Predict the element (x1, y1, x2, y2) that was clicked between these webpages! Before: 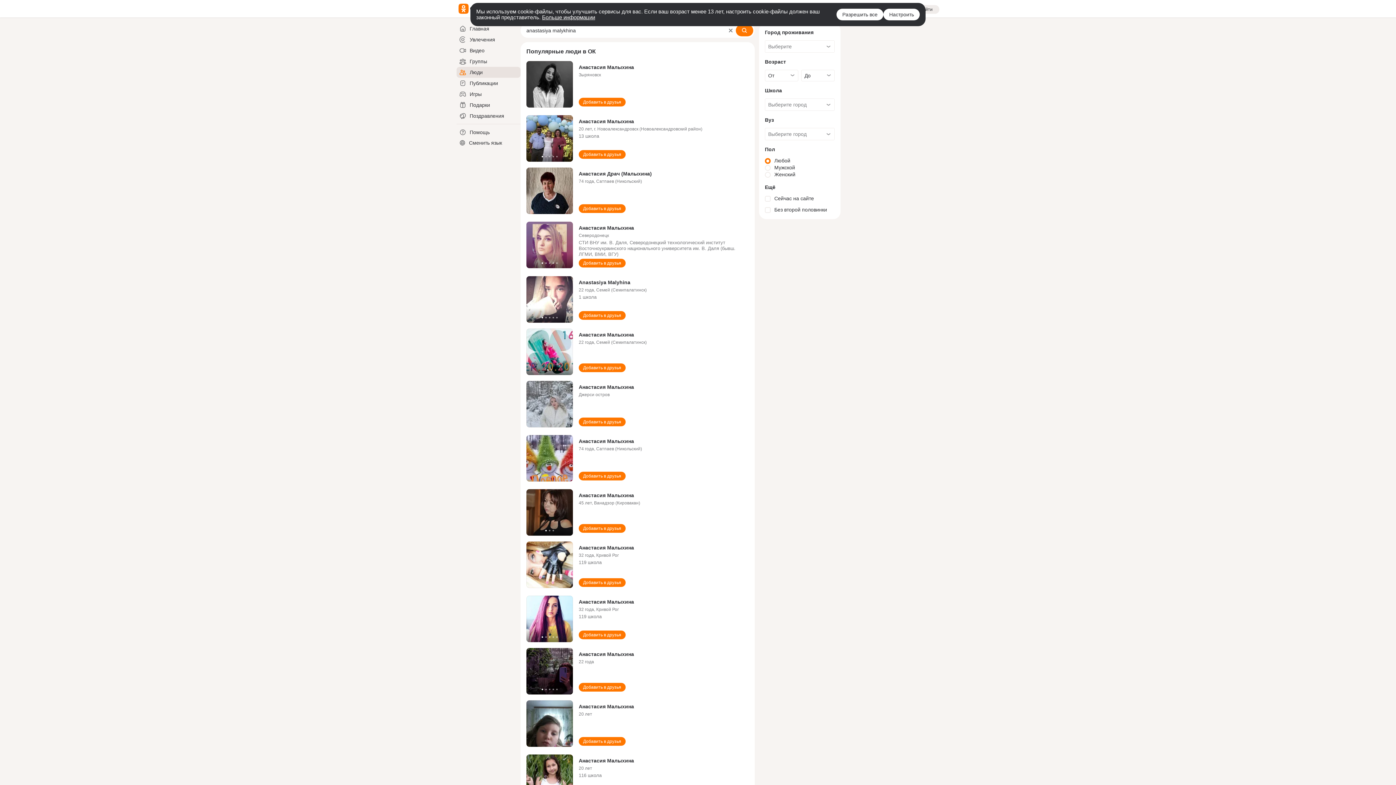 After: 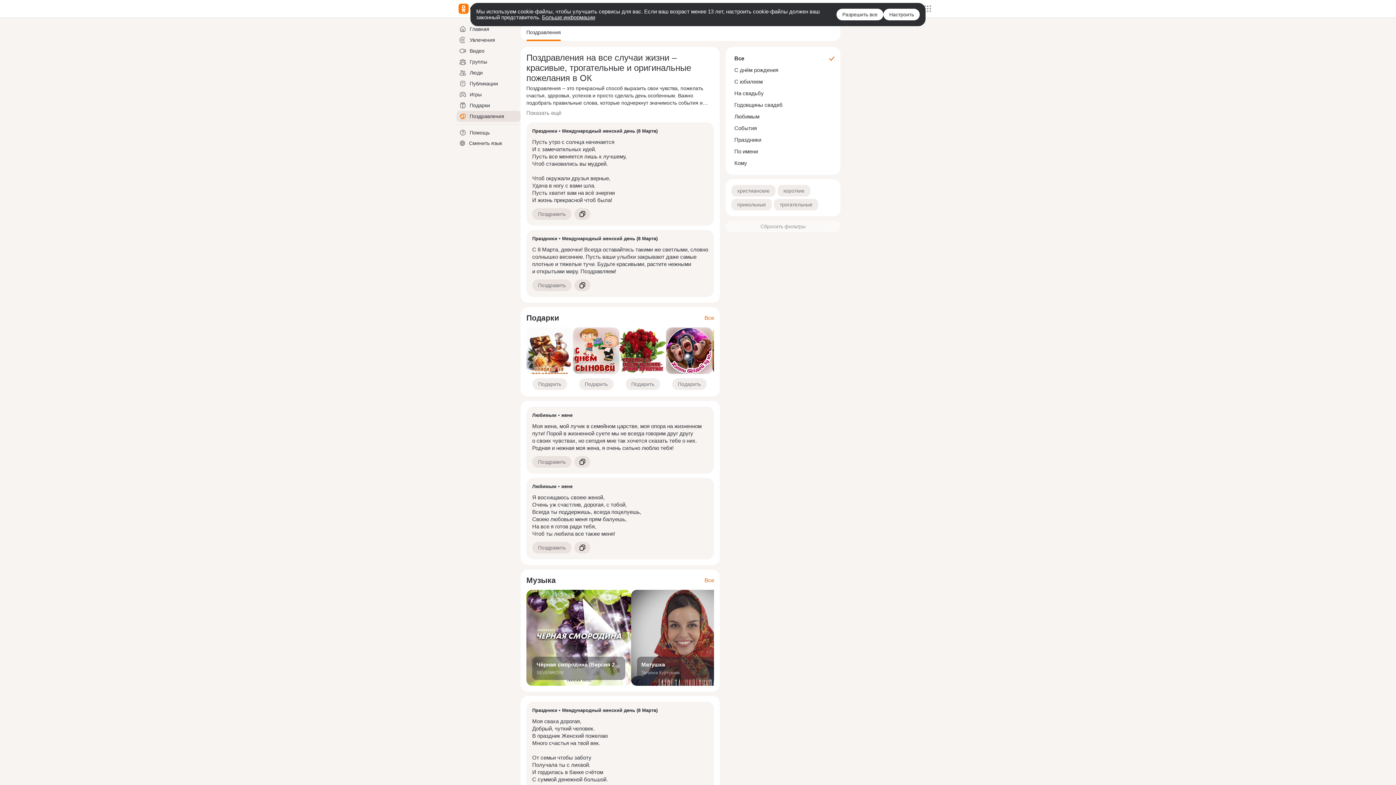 Action: label: Поздравления bbox: (456, 110, 520, 121)